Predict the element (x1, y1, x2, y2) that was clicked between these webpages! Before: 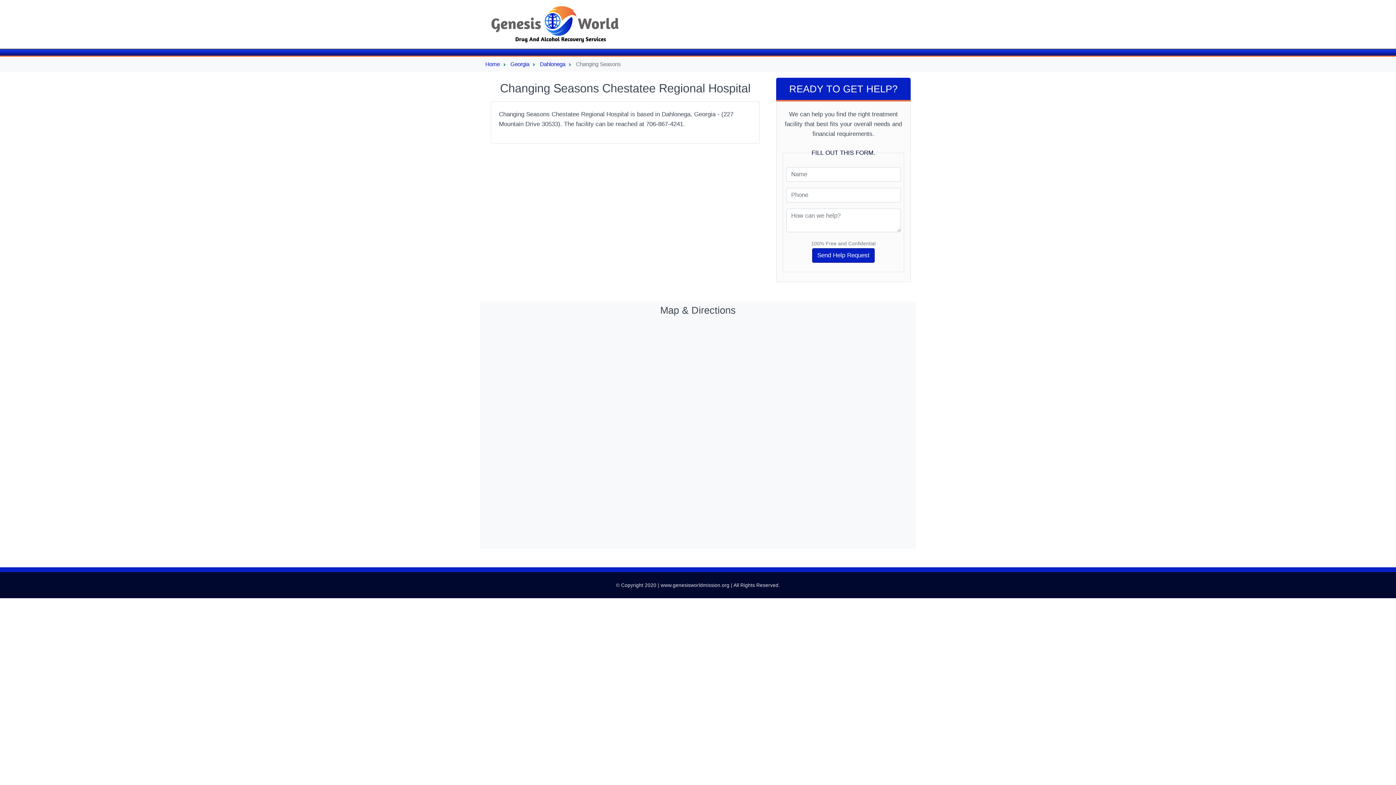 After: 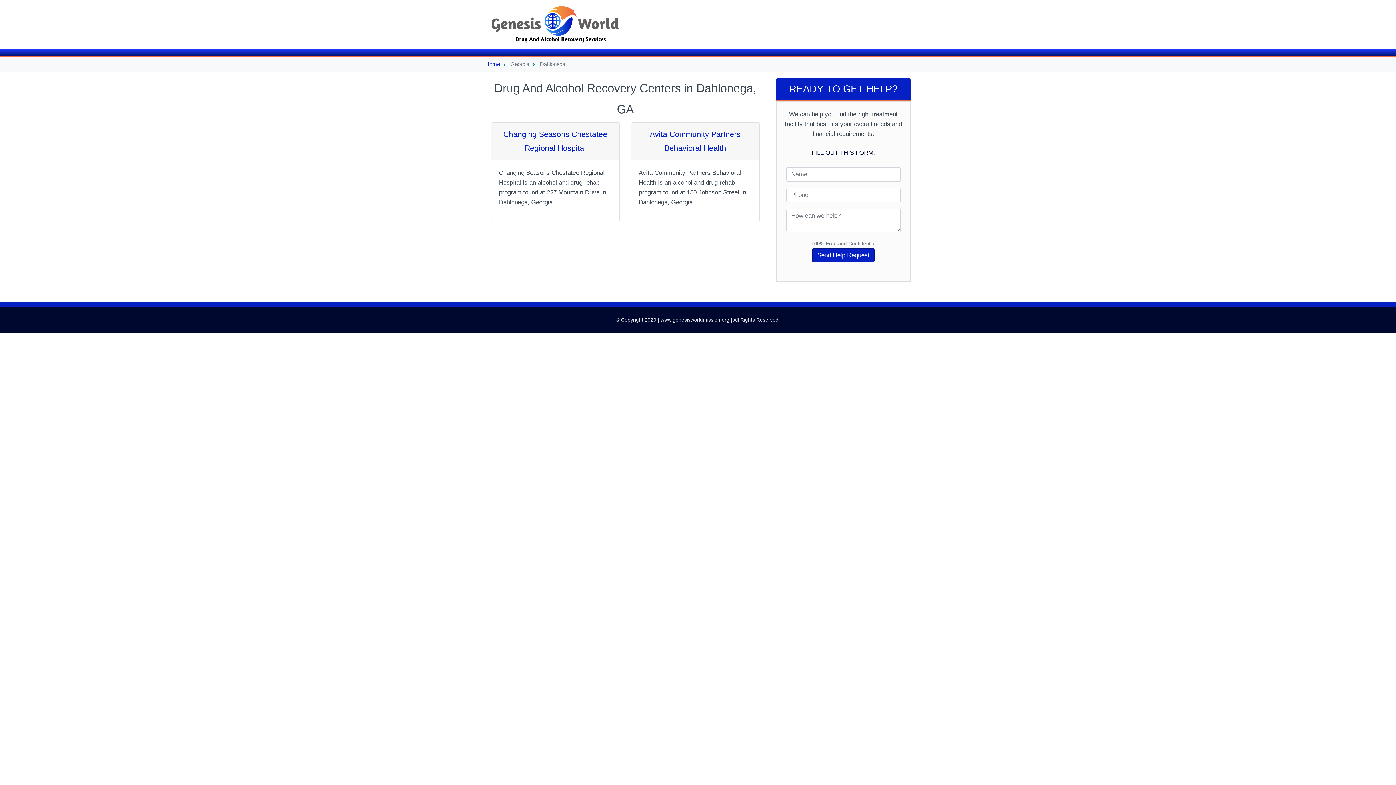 Action: bbox: (540, 60, 565, 67) label: Dahlonega